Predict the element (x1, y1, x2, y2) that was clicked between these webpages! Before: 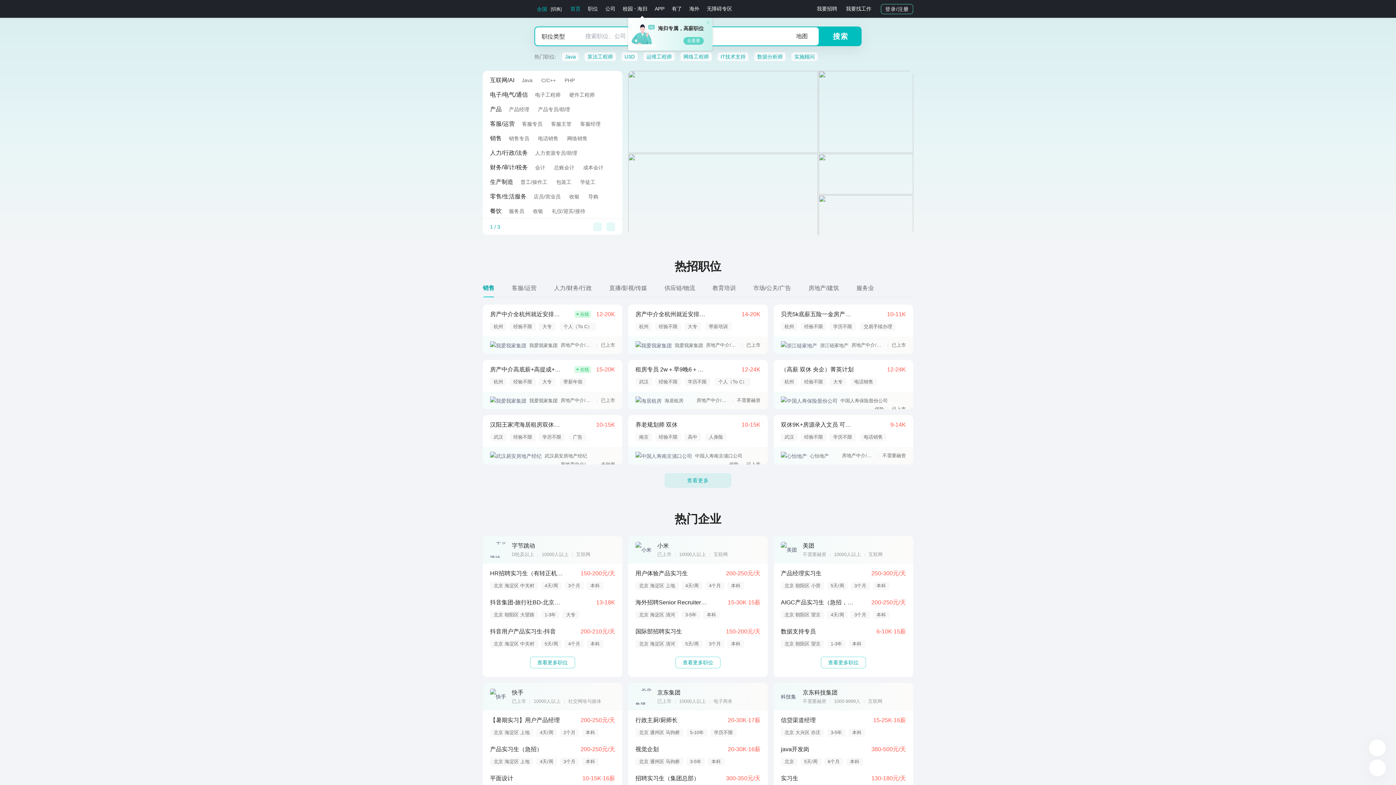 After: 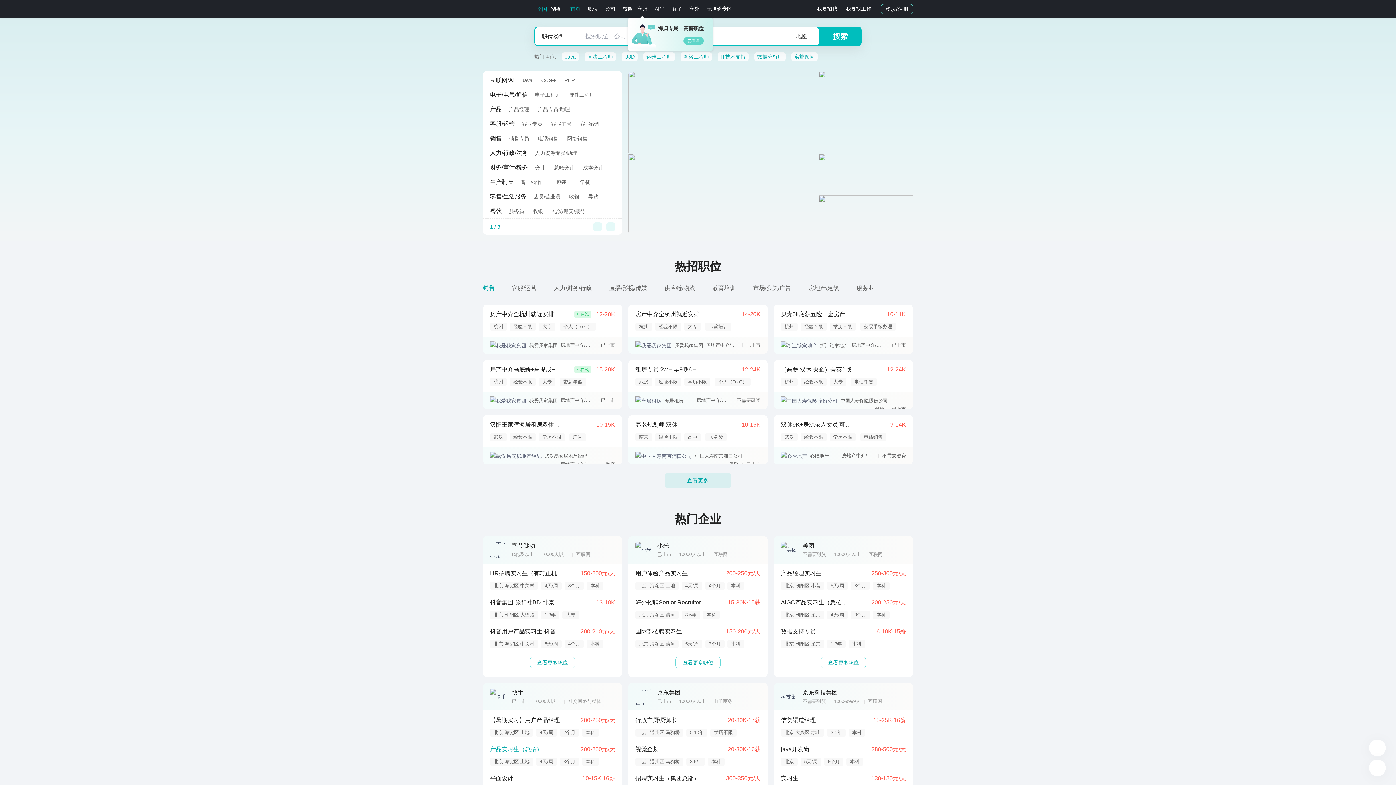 Action: label: 产品实习生（急招）

200-250元/天

北京 海淀区 上地4天/周3个月本科 bbox: (490, 745, 615, 766)